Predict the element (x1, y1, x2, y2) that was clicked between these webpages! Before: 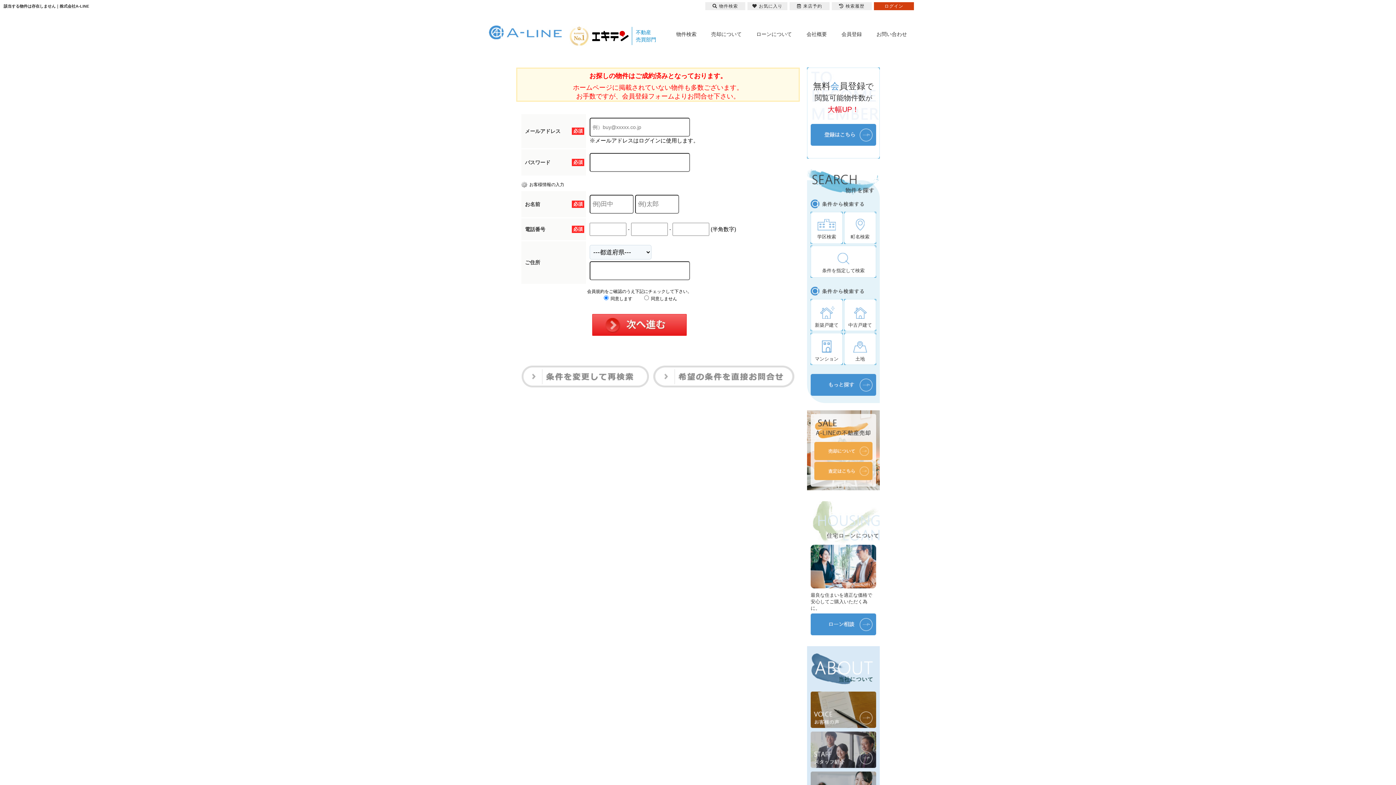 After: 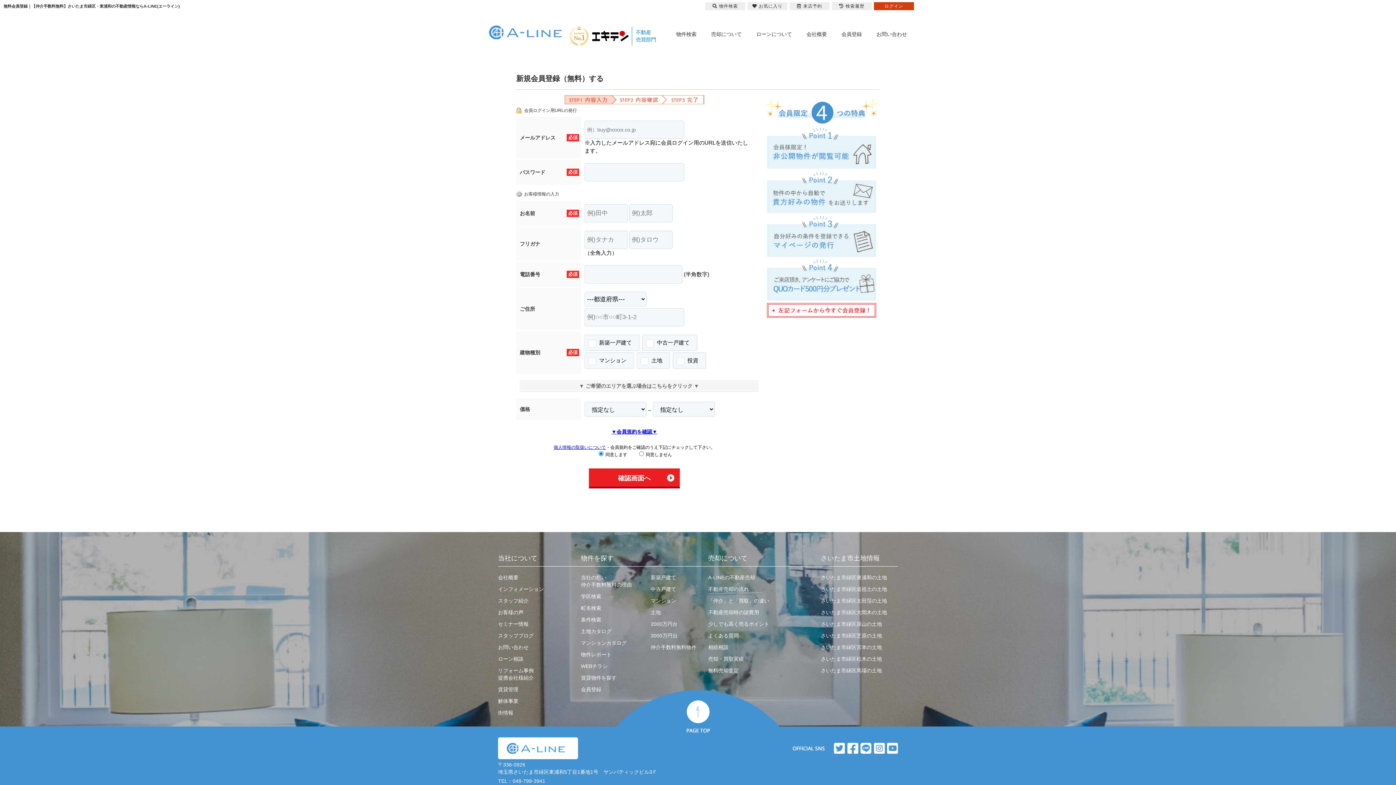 Action: bbox: (807, 67, 880, 158) label: 無料会員登録で
閲覧可能物件数が
大幅UP！